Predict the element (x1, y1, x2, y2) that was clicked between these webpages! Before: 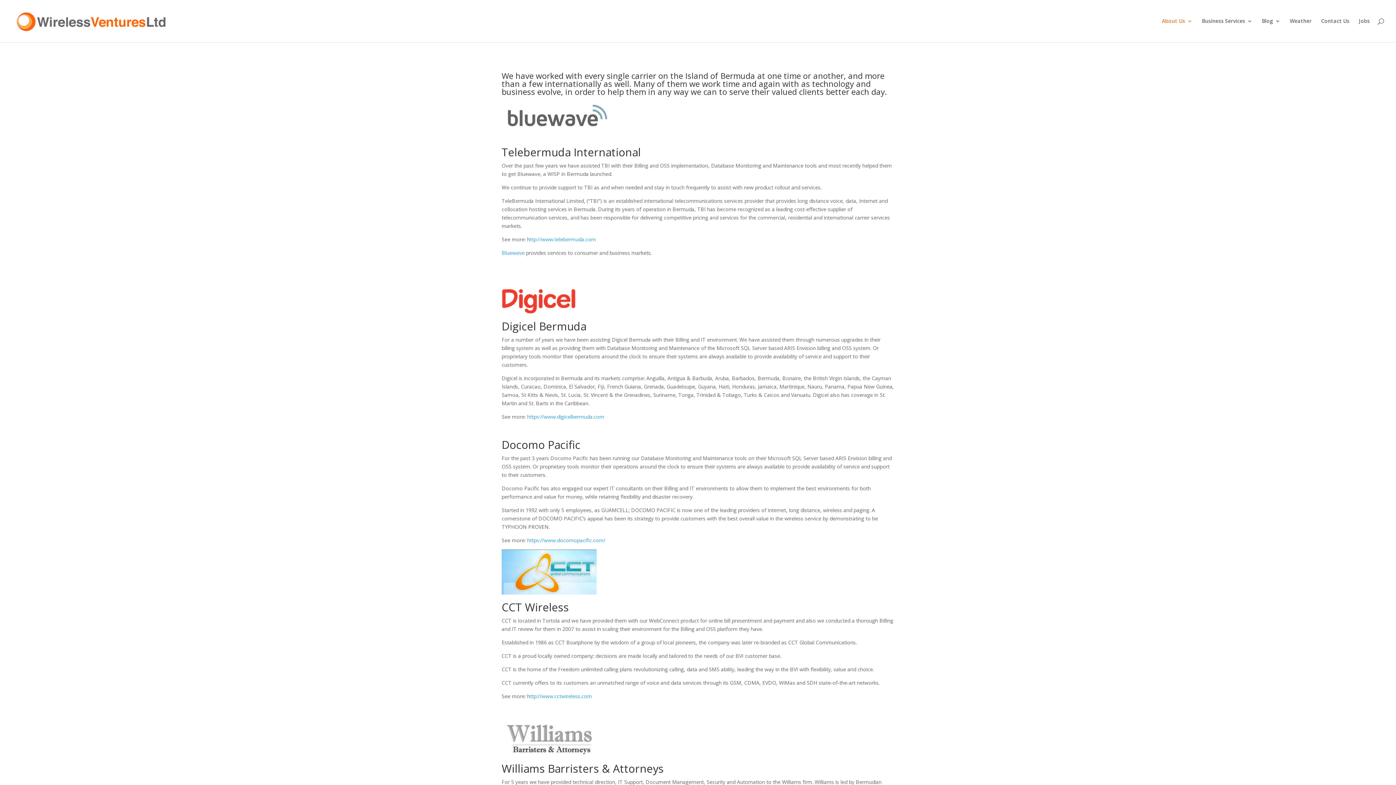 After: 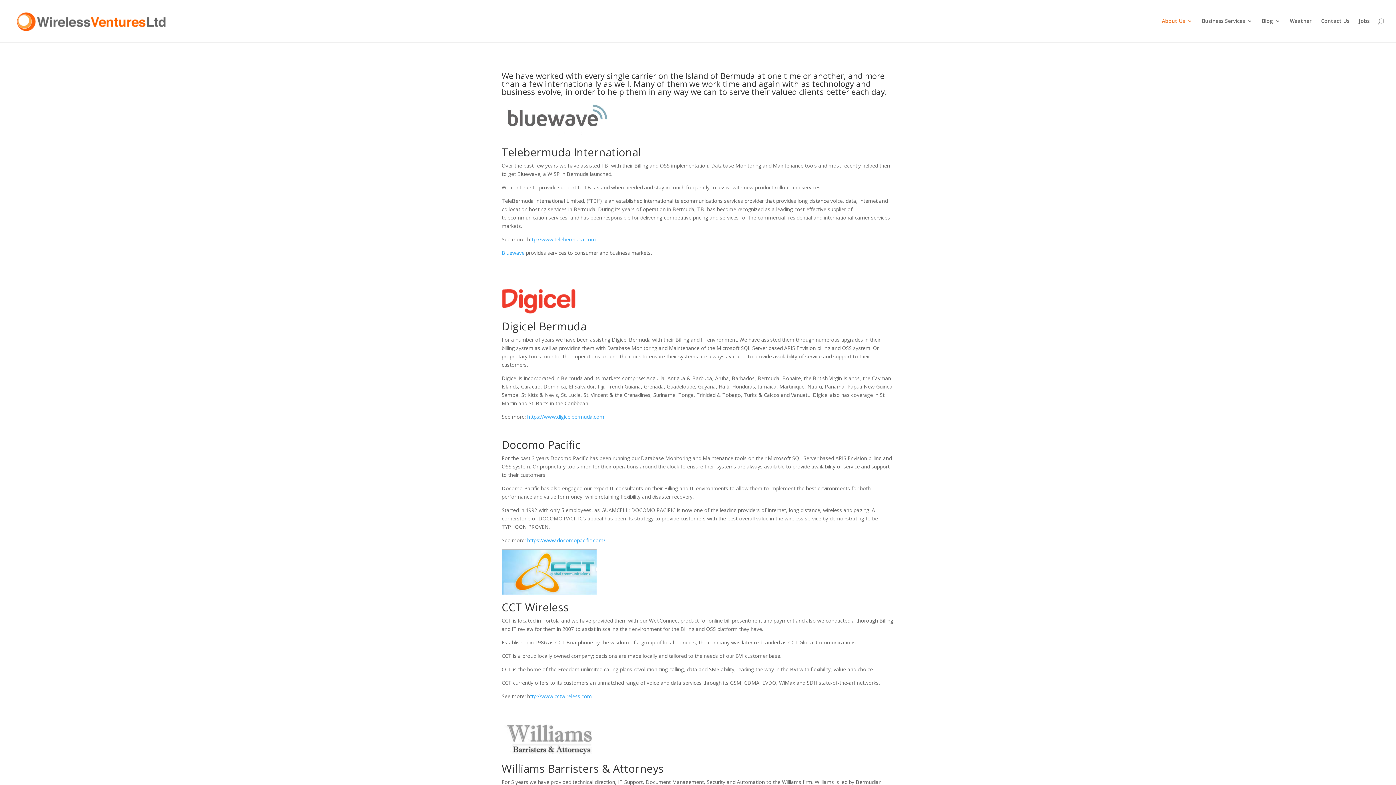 Action: bbox: (530, 235, 596, 242) label: ttp://www.telebermuda.com